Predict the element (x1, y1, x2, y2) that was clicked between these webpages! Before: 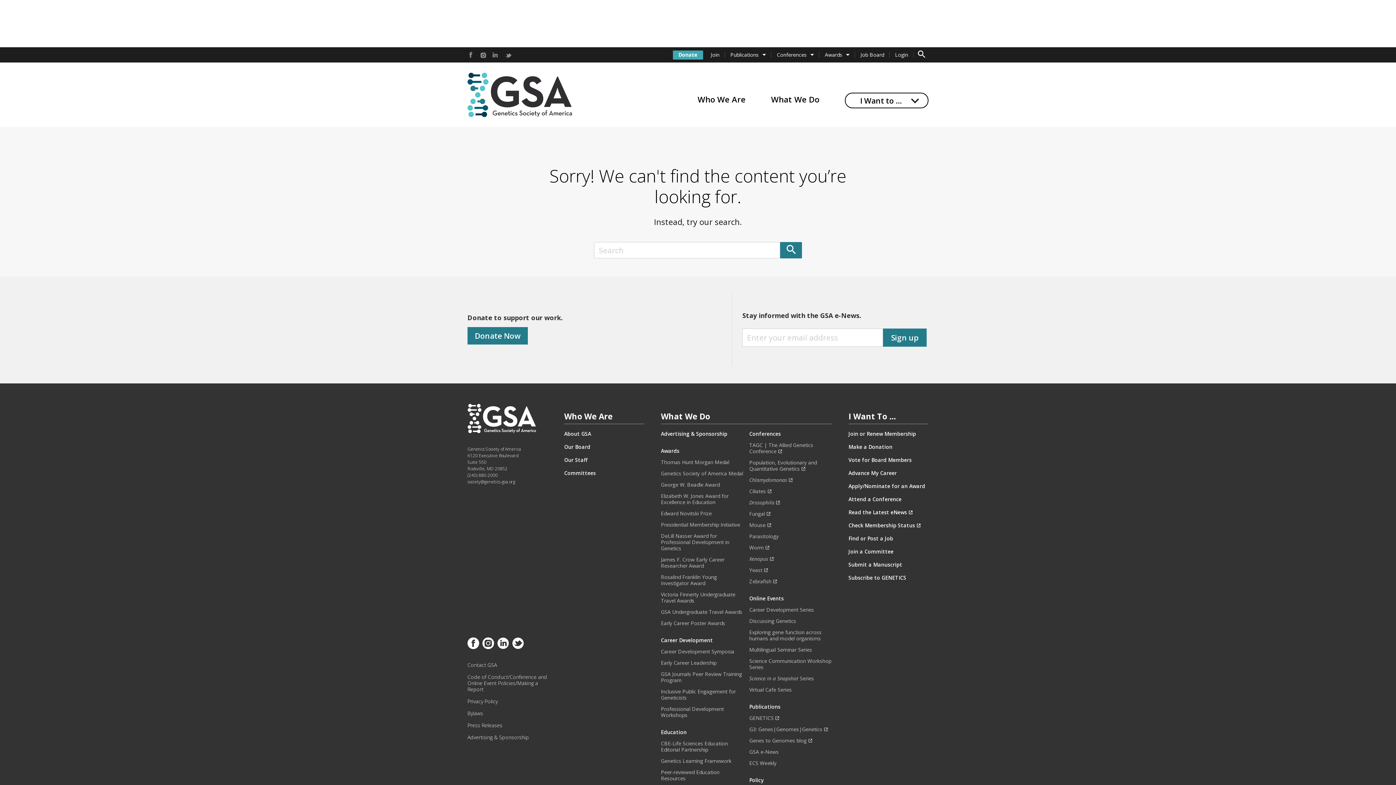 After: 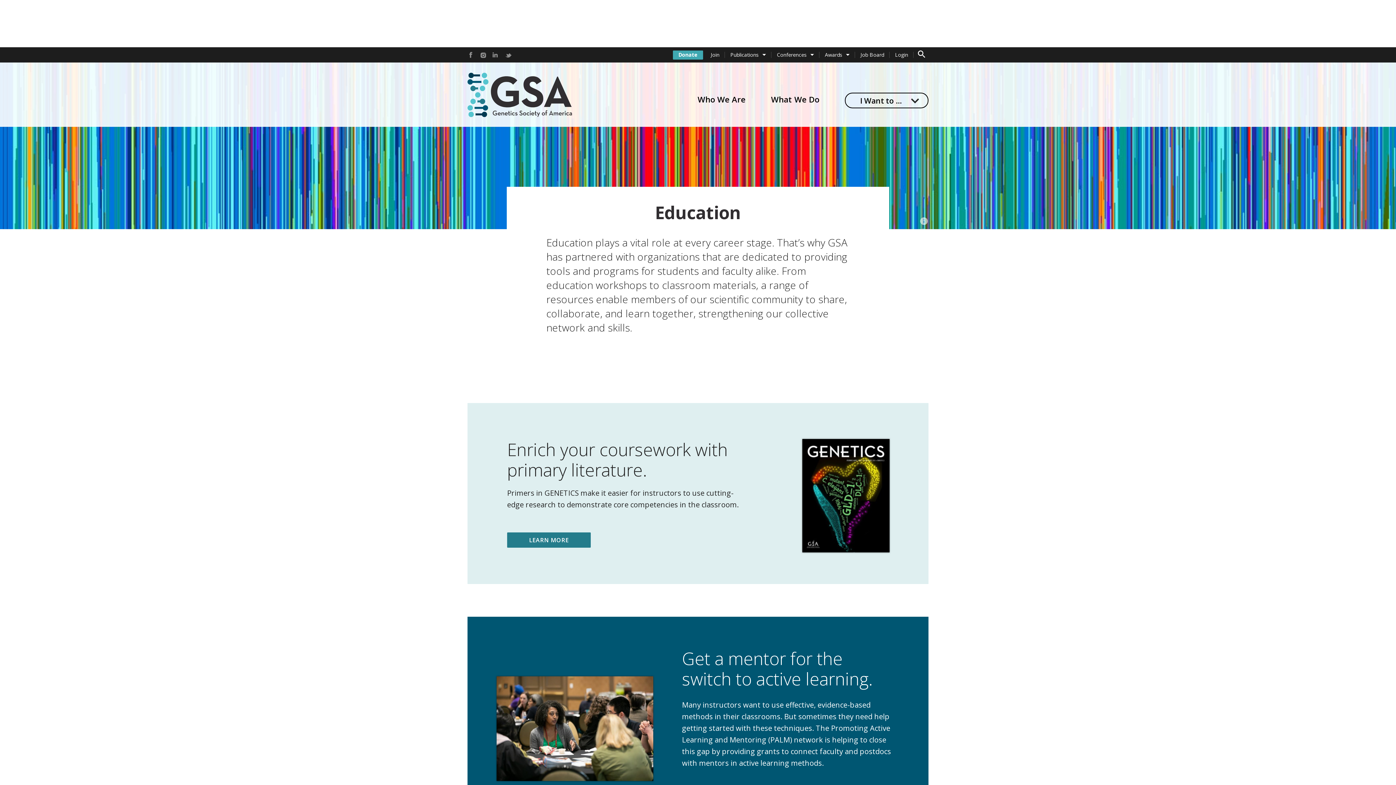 Action: bbox: (661, 729, 743, 735) label: Education